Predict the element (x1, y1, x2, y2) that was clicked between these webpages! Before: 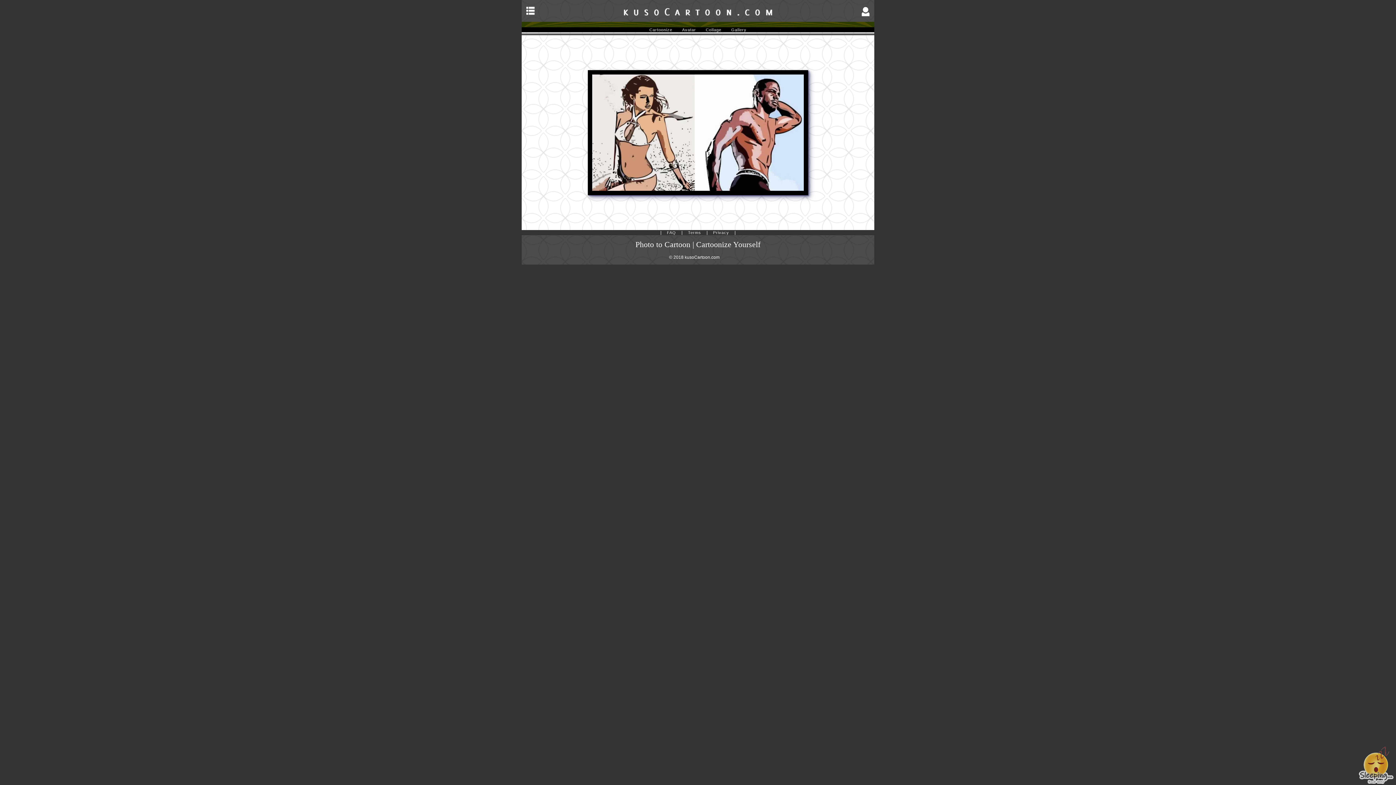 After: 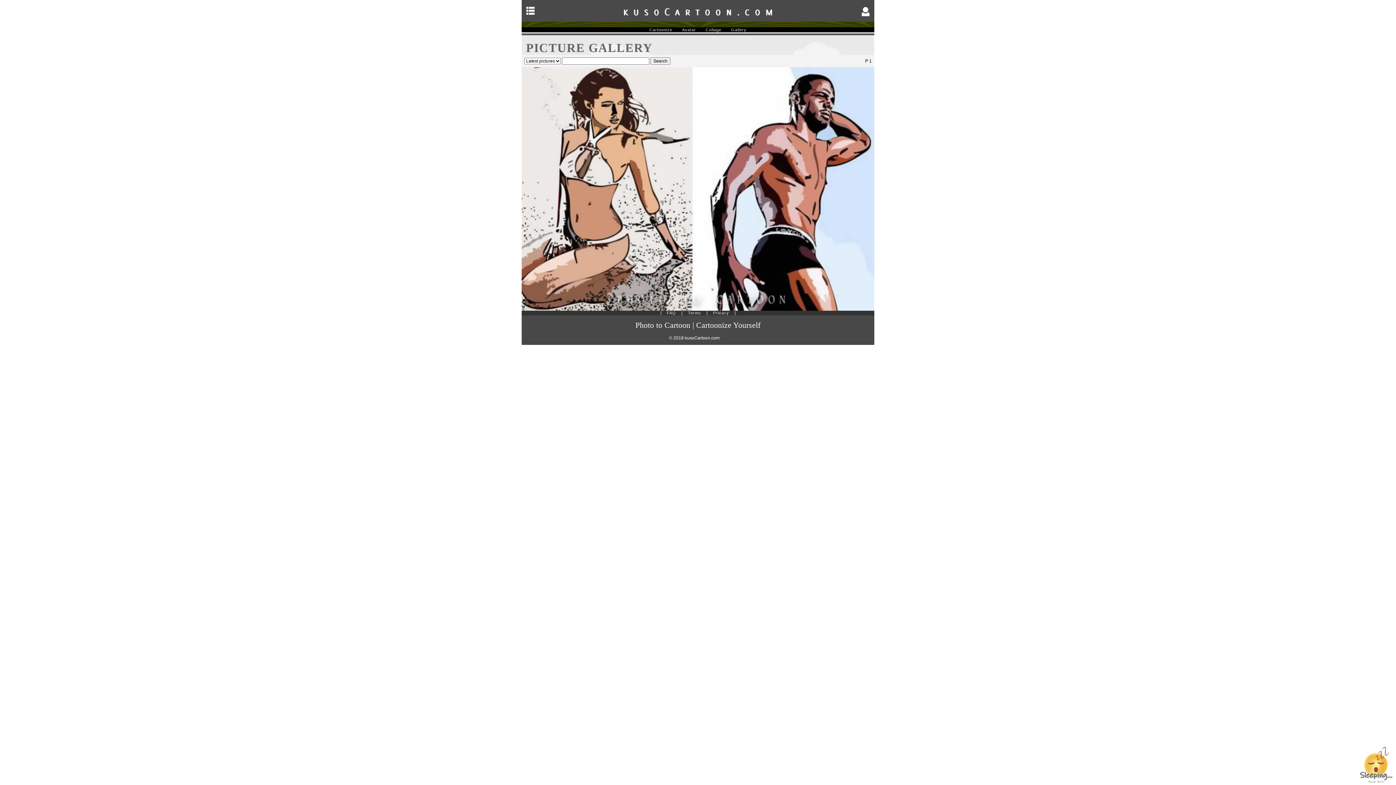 Action: bbox: (727, 27, 751, 32) label: Gallery